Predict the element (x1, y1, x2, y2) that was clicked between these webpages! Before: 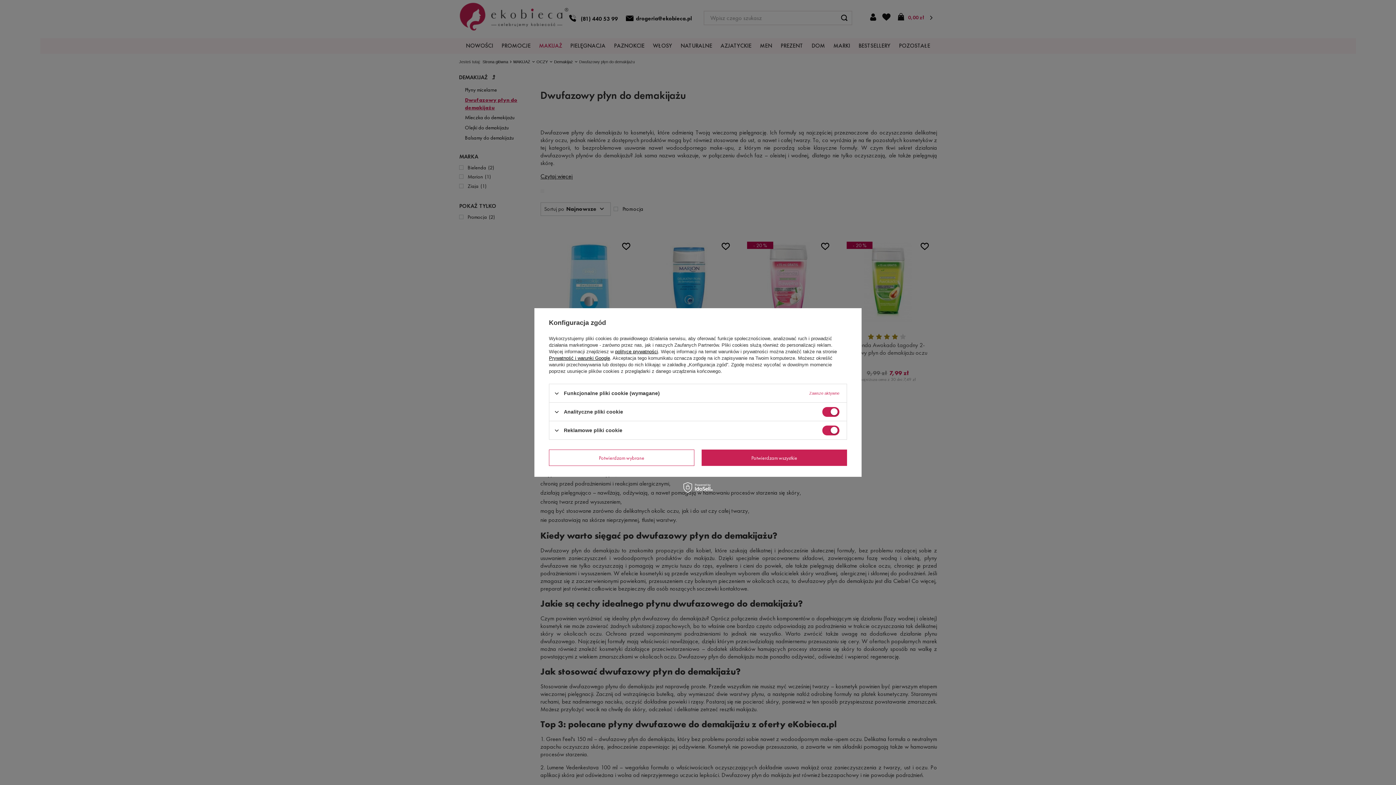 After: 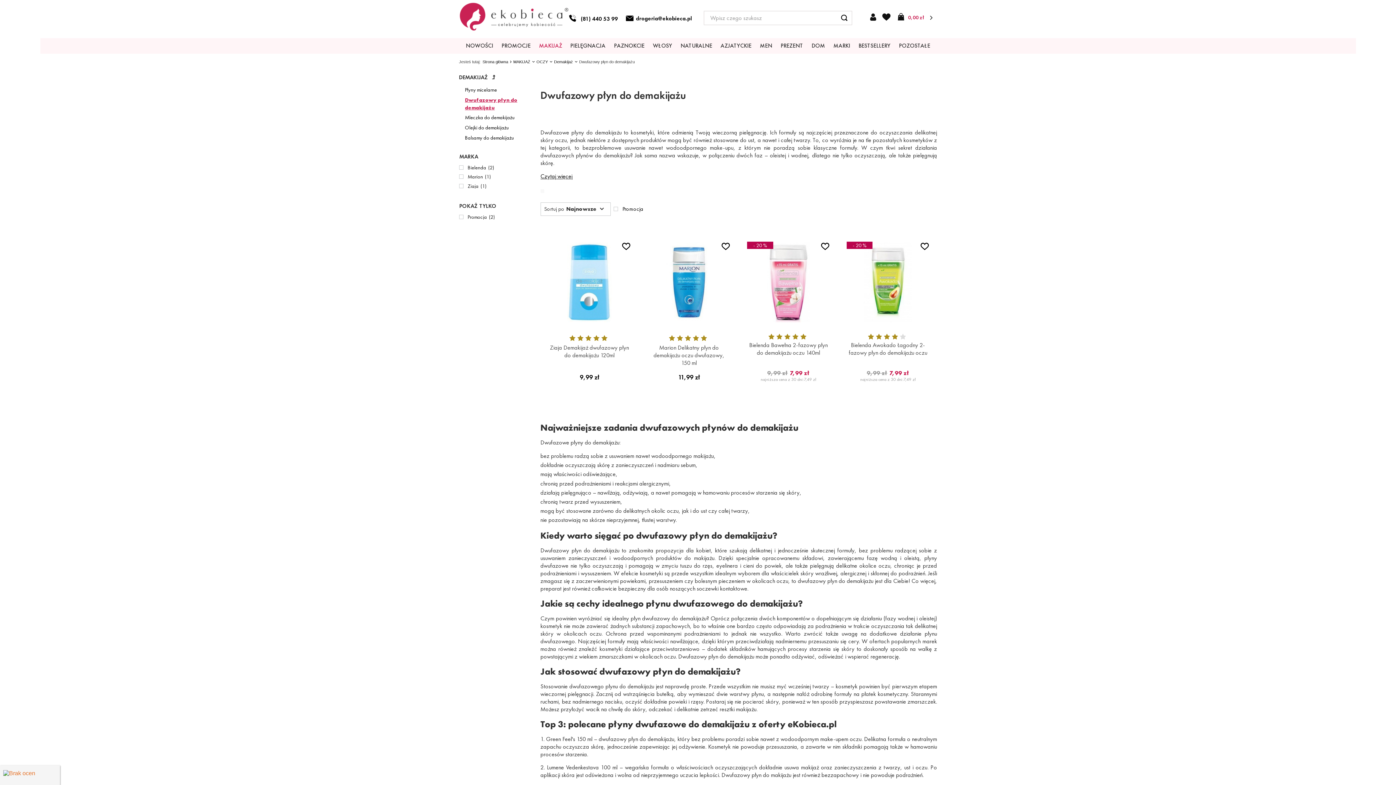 Action: bbox: (549, 449, 694, 466) label: Potwierdzam wybrane